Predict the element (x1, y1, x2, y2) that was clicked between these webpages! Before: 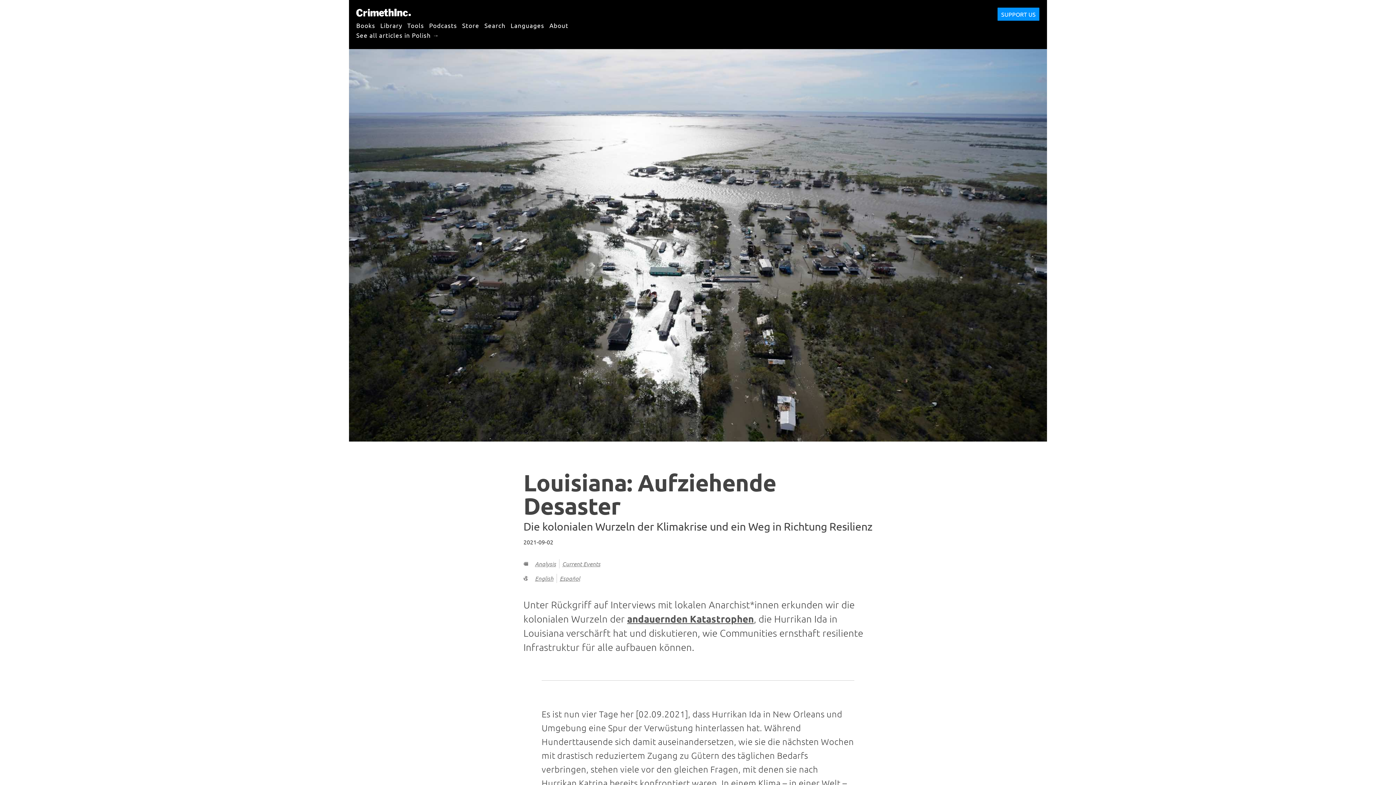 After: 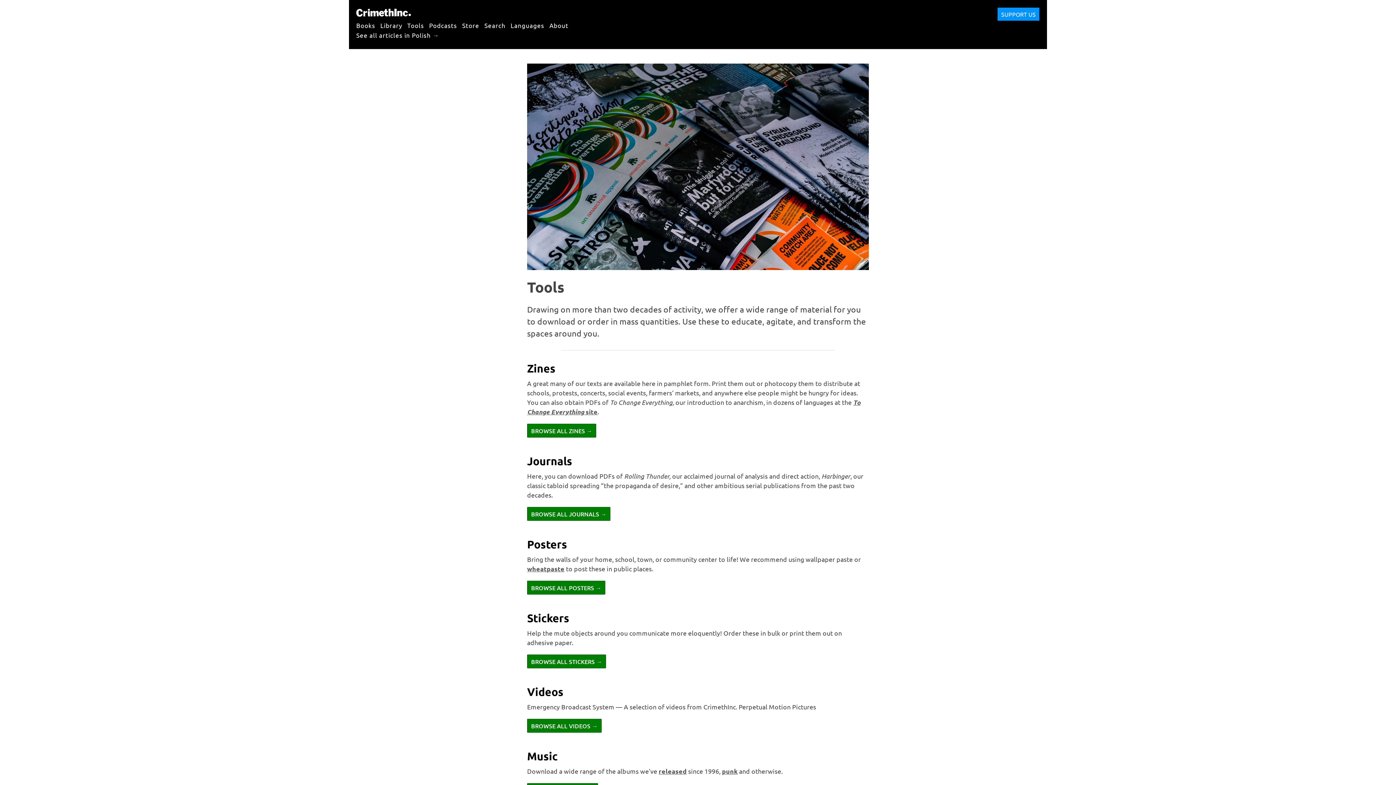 Action: label: Tools bbox: (407, 17, 424, 32)